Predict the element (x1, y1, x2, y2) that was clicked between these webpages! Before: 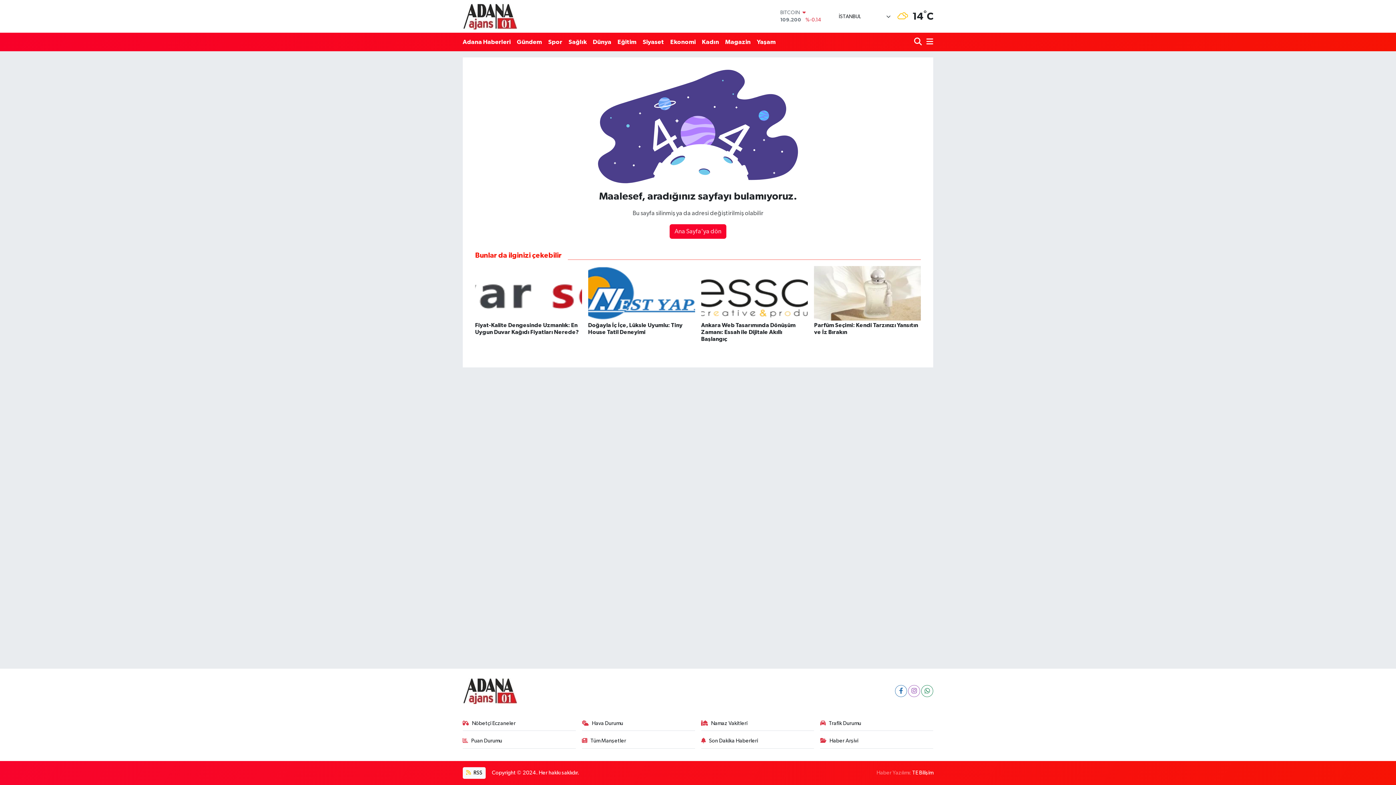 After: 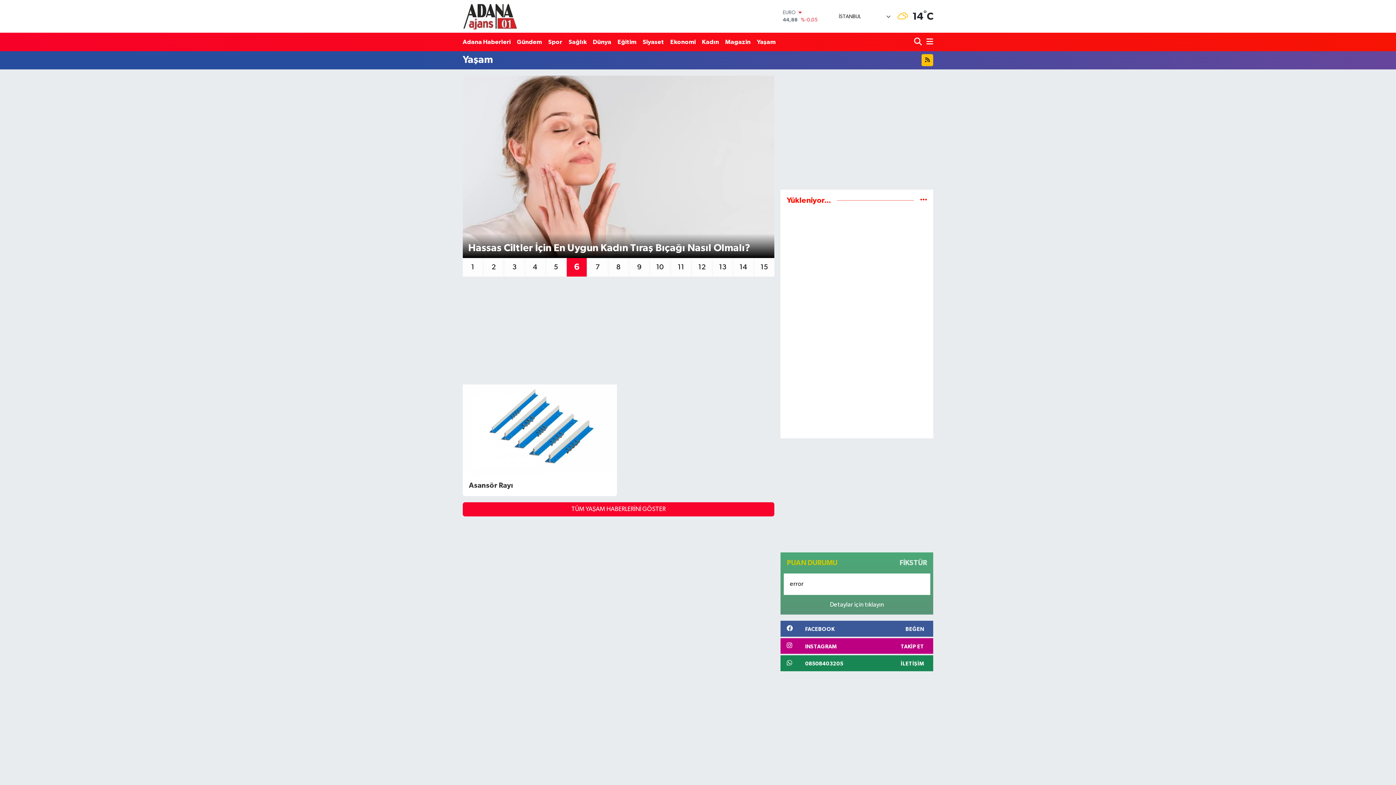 Action: label: Yaşam bbox: (753, 34, 779, 49)